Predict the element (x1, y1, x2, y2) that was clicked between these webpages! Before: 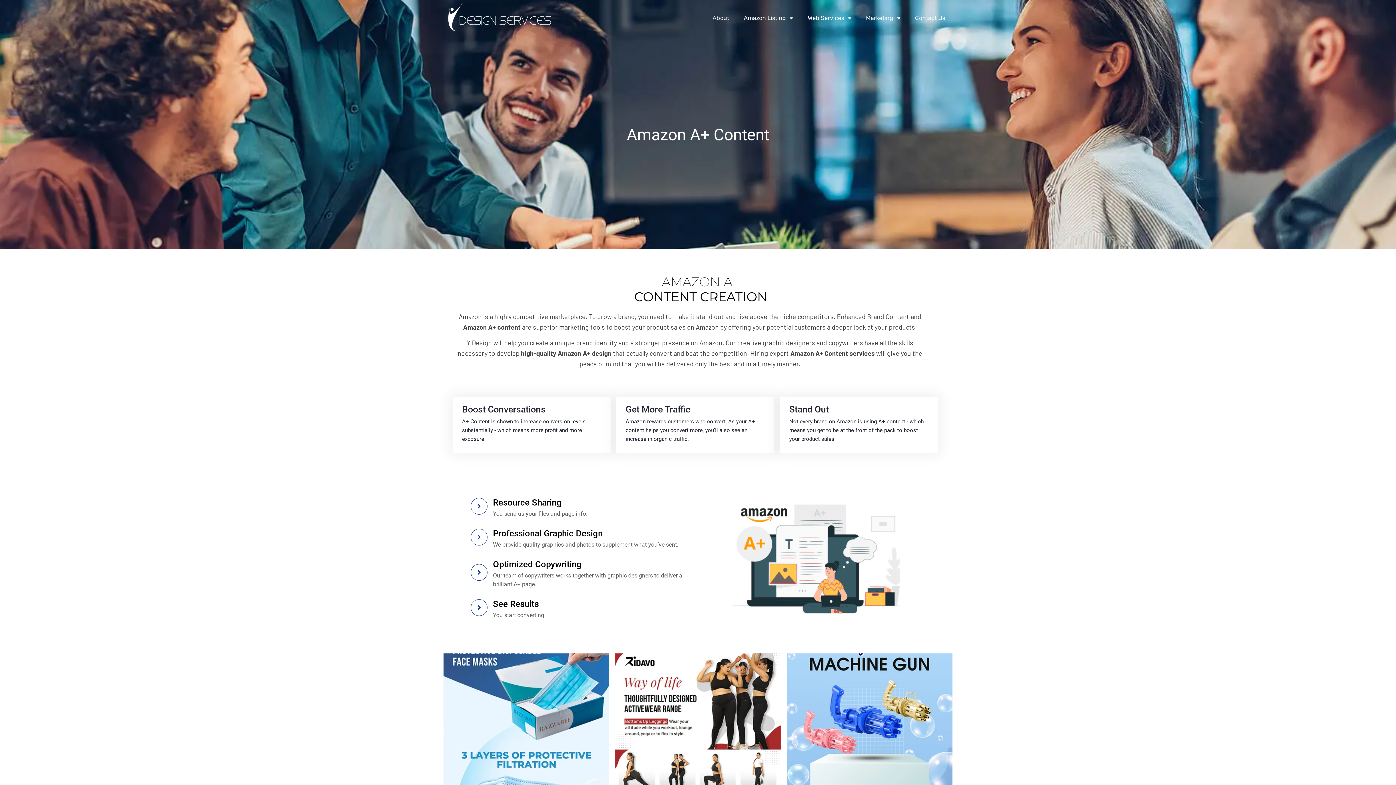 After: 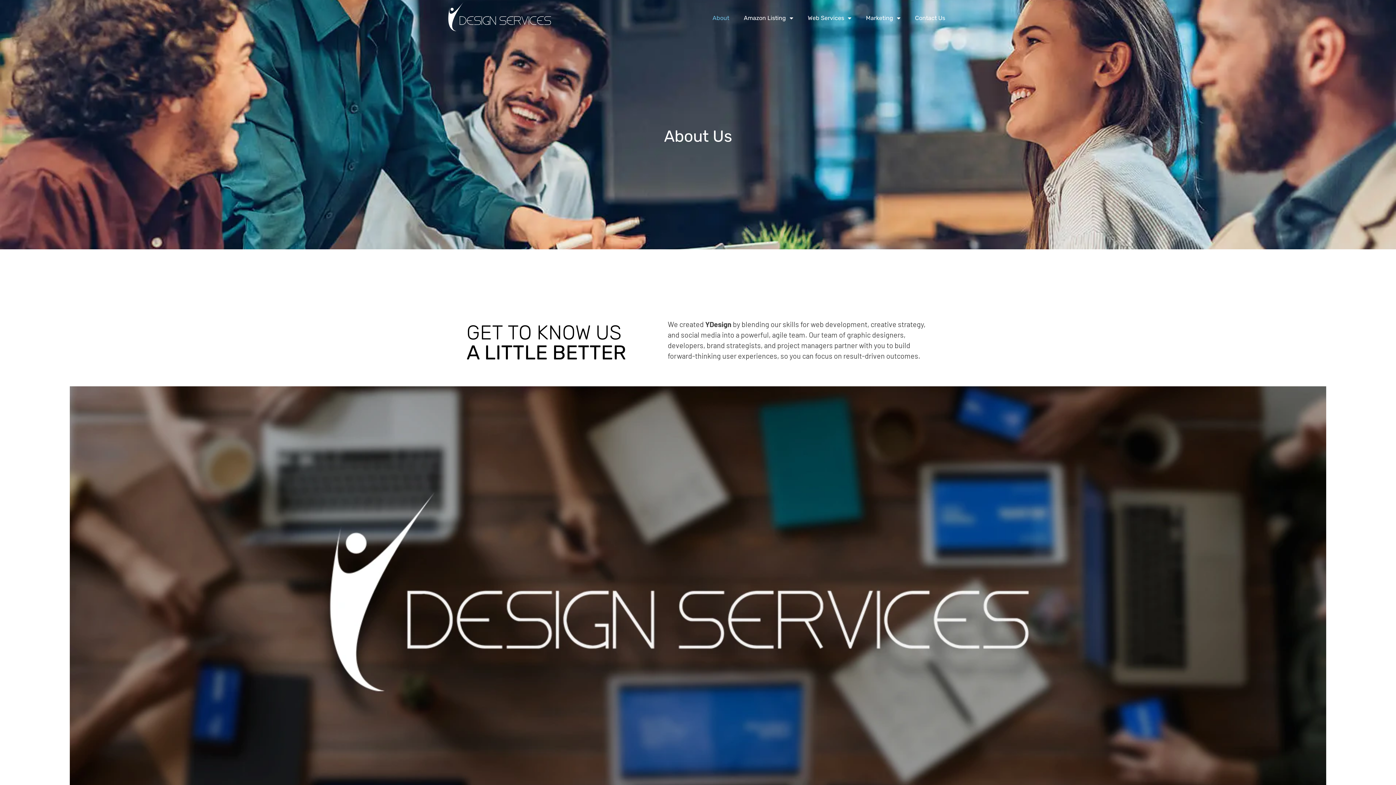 Action: bbox: (705, 9, 736, 26) label: About